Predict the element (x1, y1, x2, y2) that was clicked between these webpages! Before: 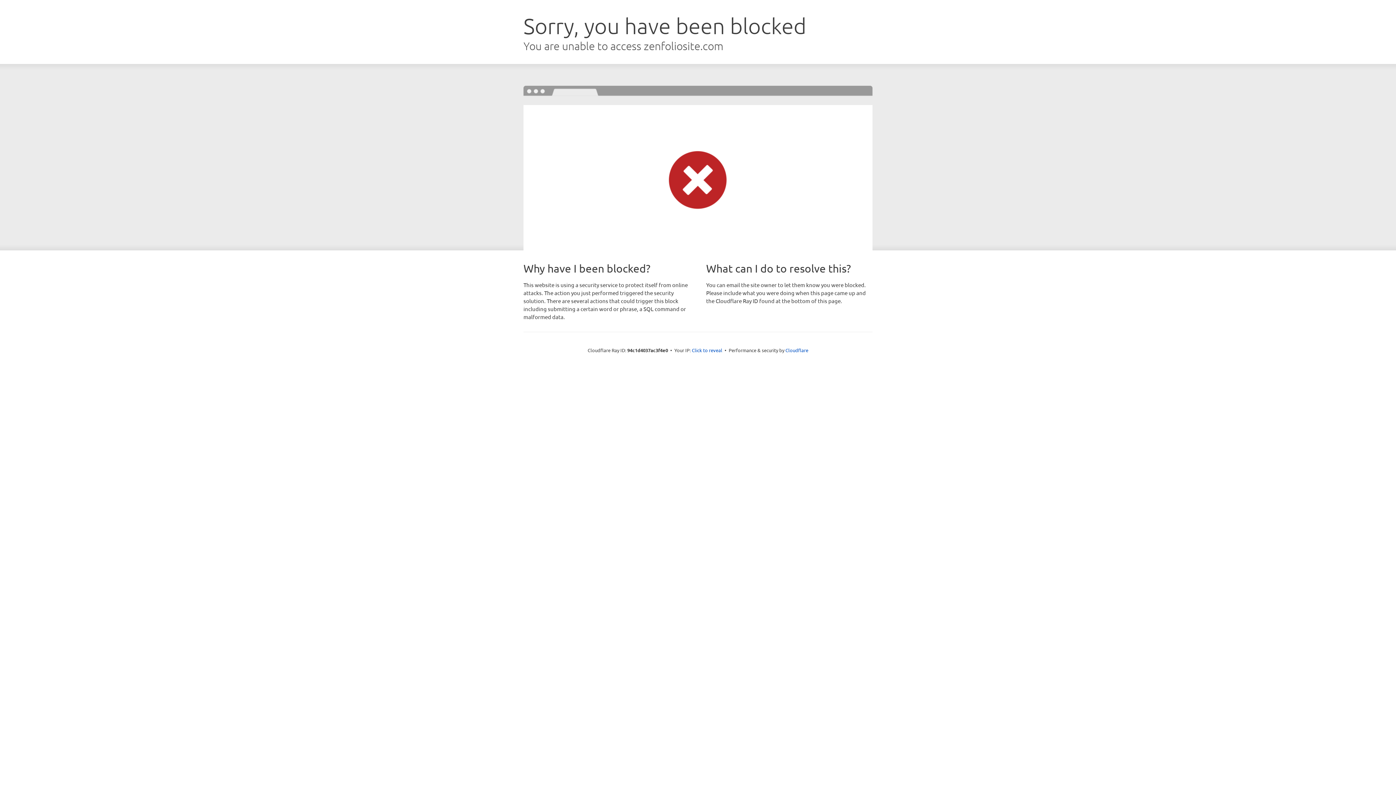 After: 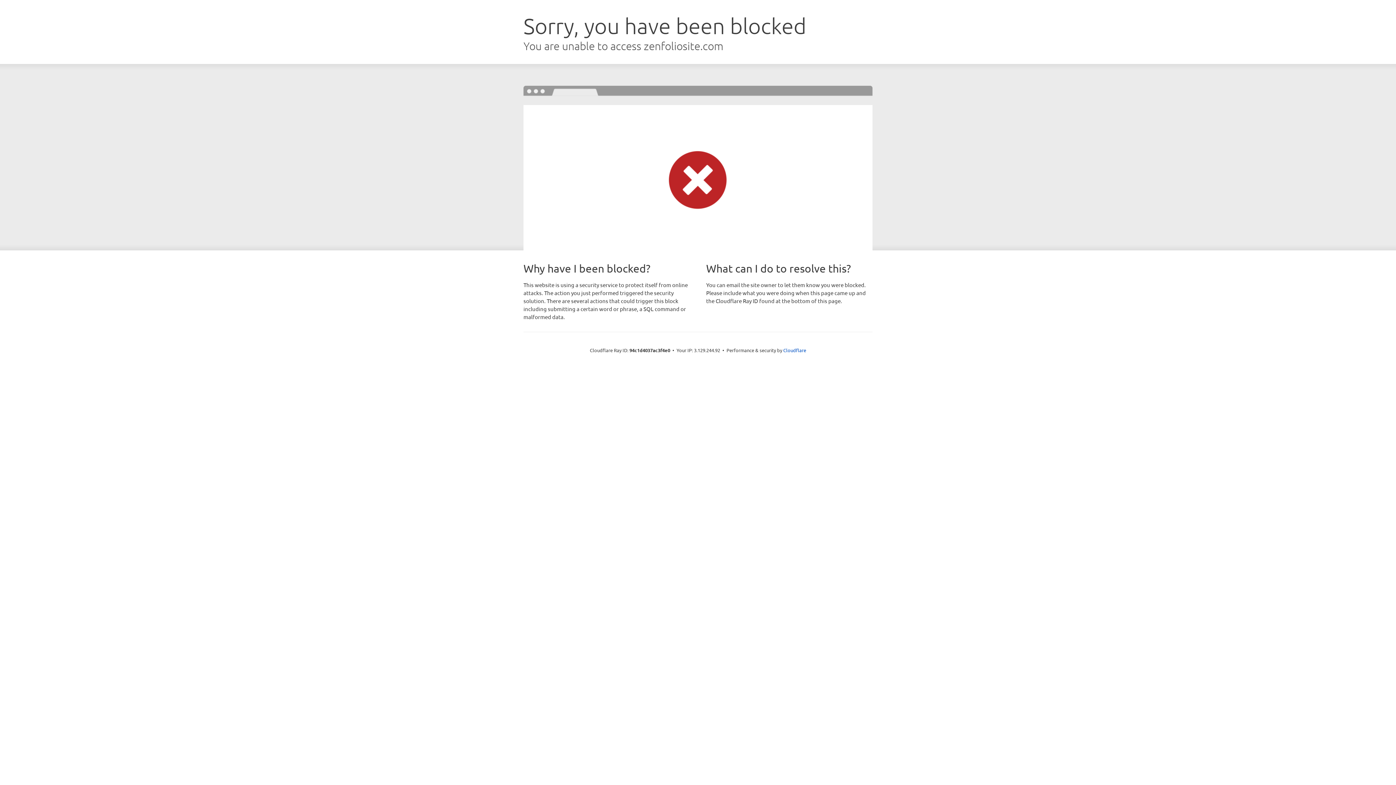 Action: bbox: (692, 346, 722, 353) label: Click to reveal